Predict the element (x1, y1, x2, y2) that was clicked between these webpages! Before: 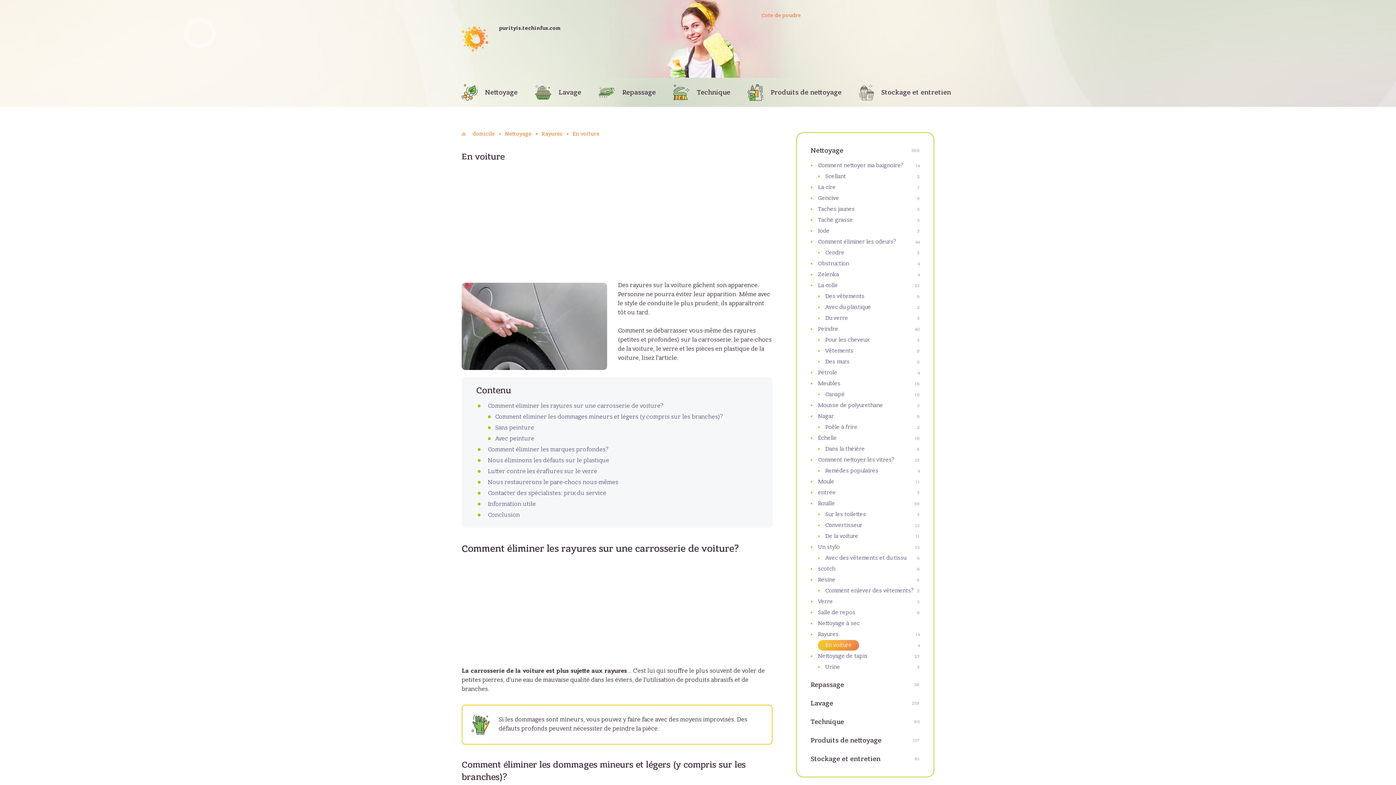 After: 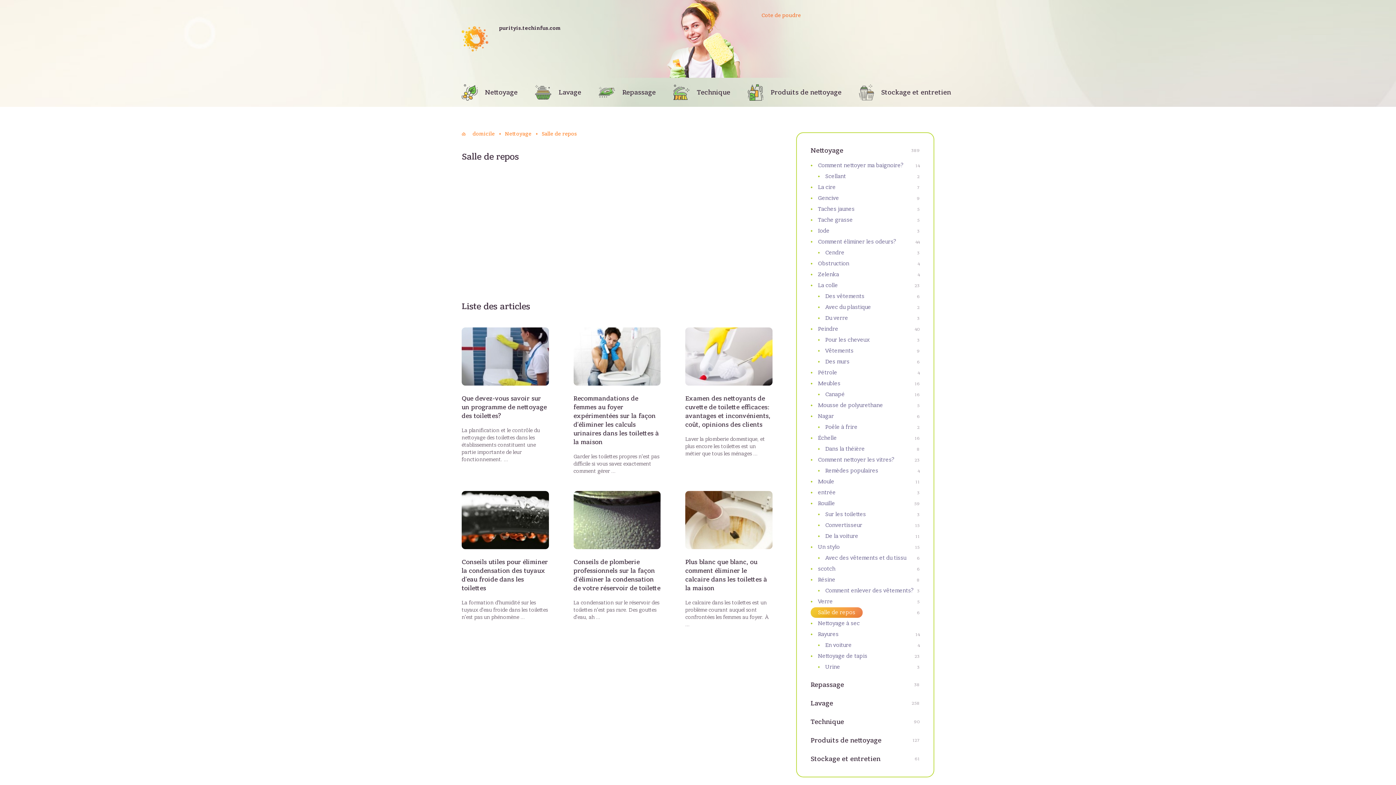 Action: label: Salle de repos bbox: (818, 609, 855, 616)